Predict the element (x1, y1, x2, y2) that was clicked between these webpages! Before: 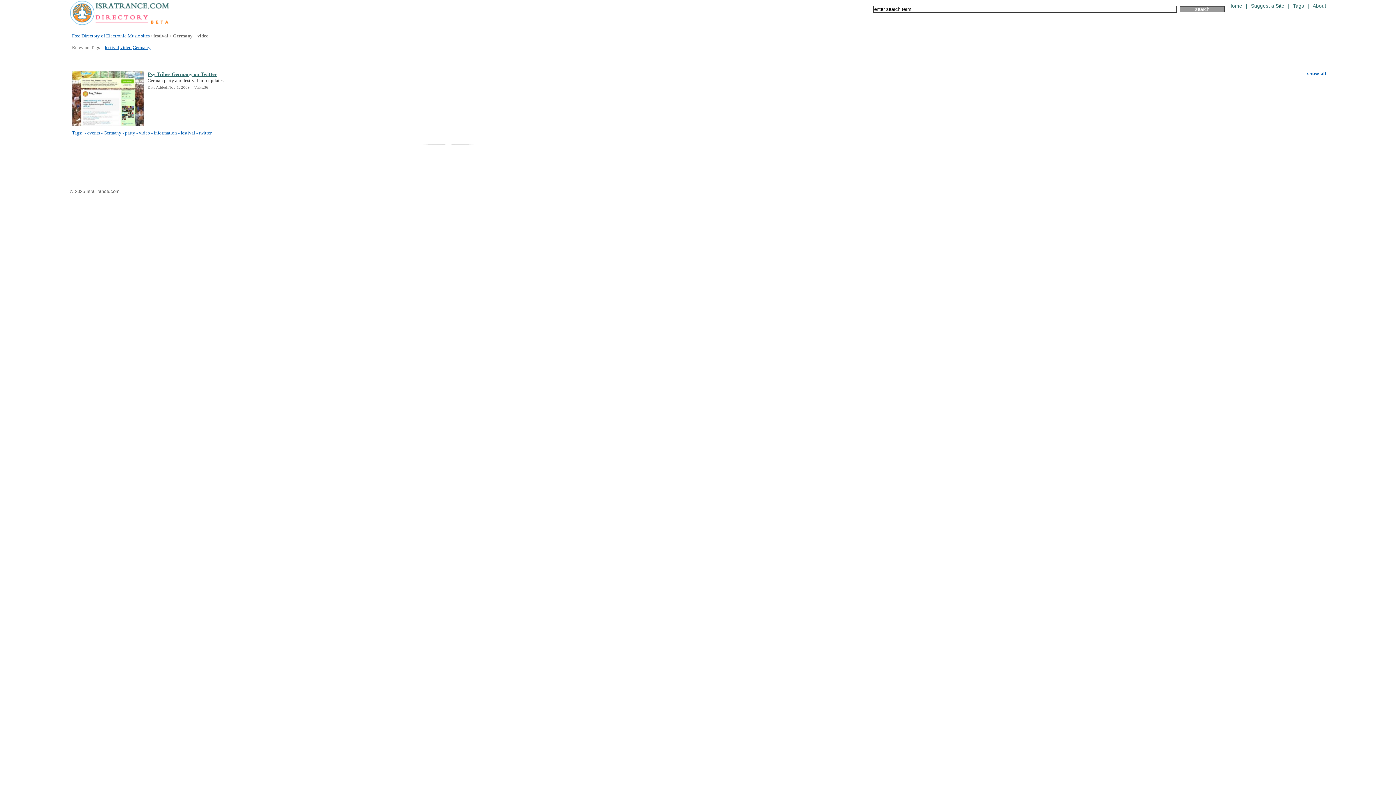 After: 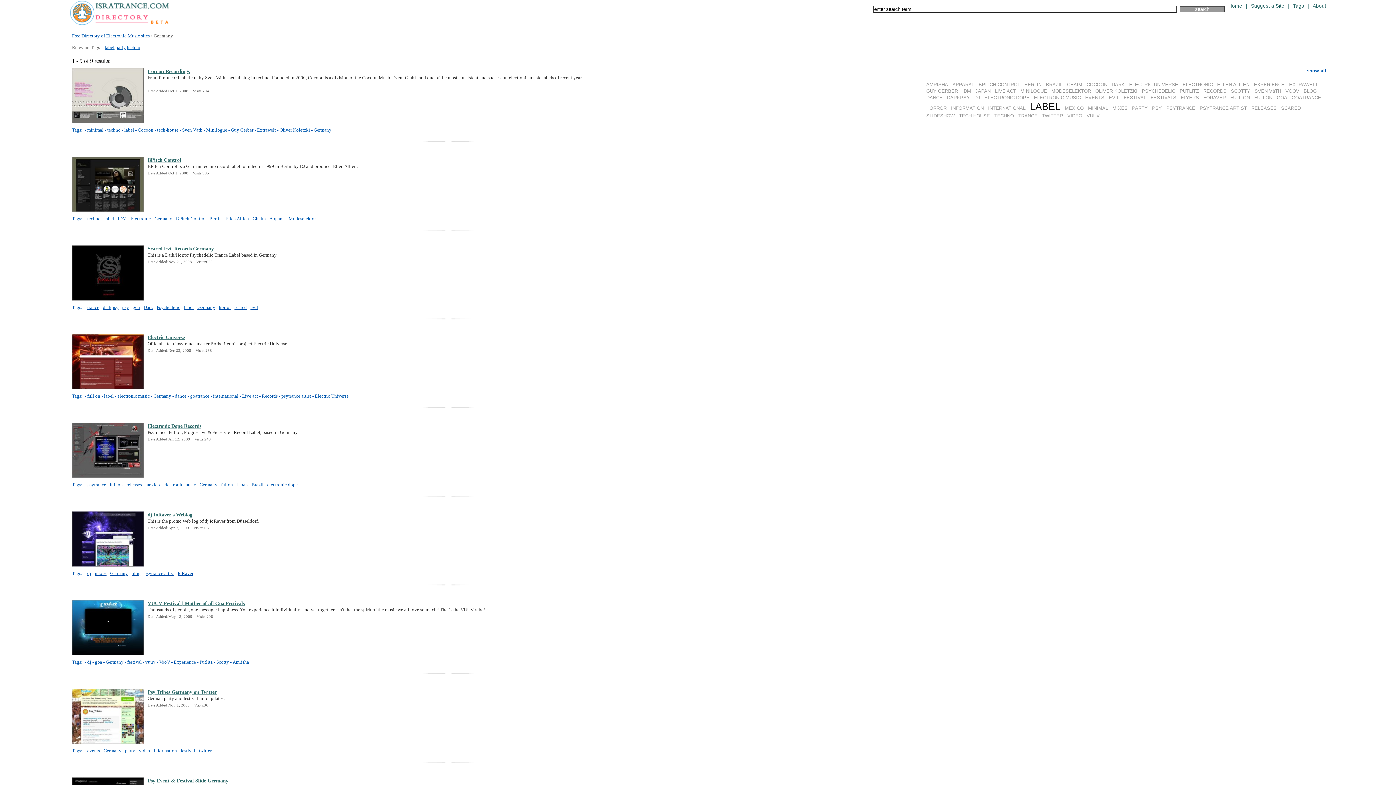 Action: label: Germany bbox: (132, 44, 150, 50)